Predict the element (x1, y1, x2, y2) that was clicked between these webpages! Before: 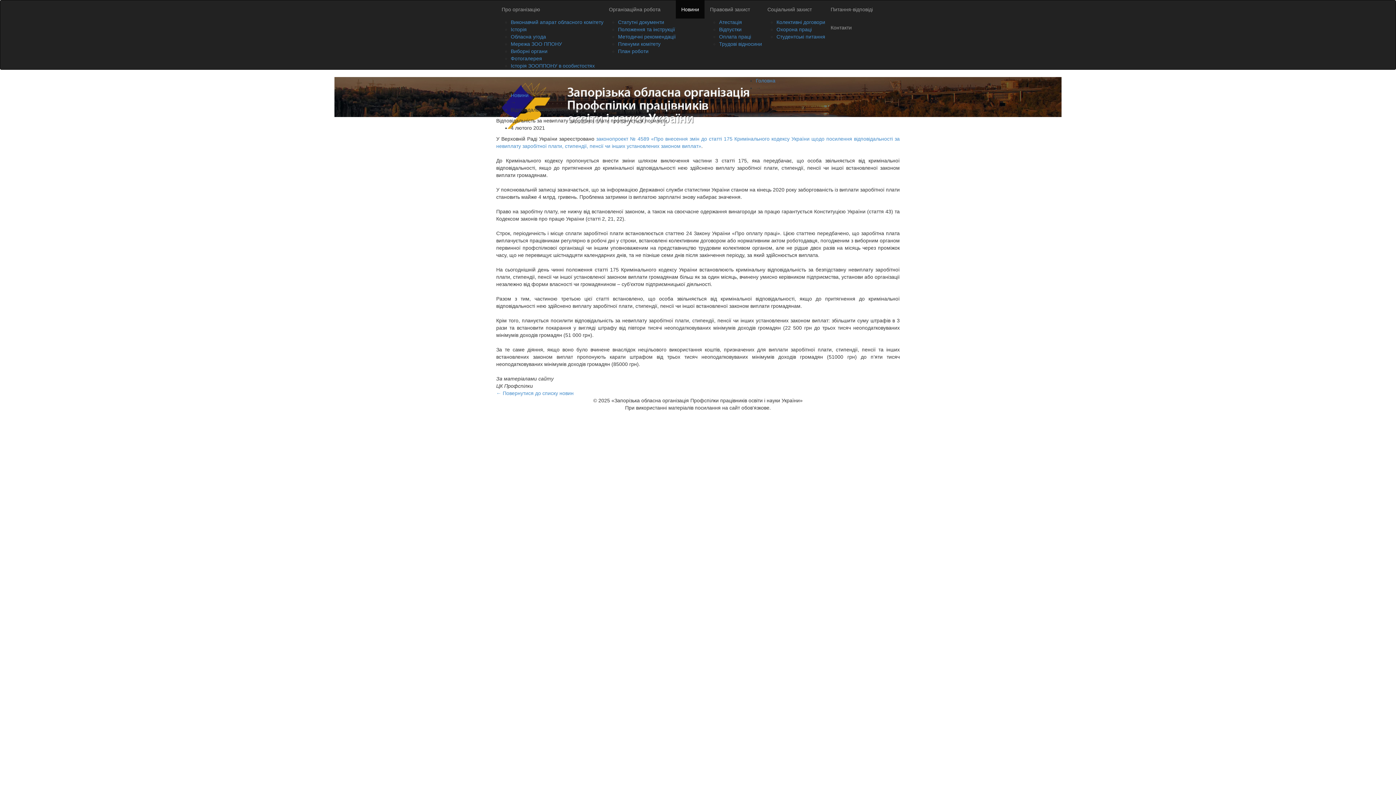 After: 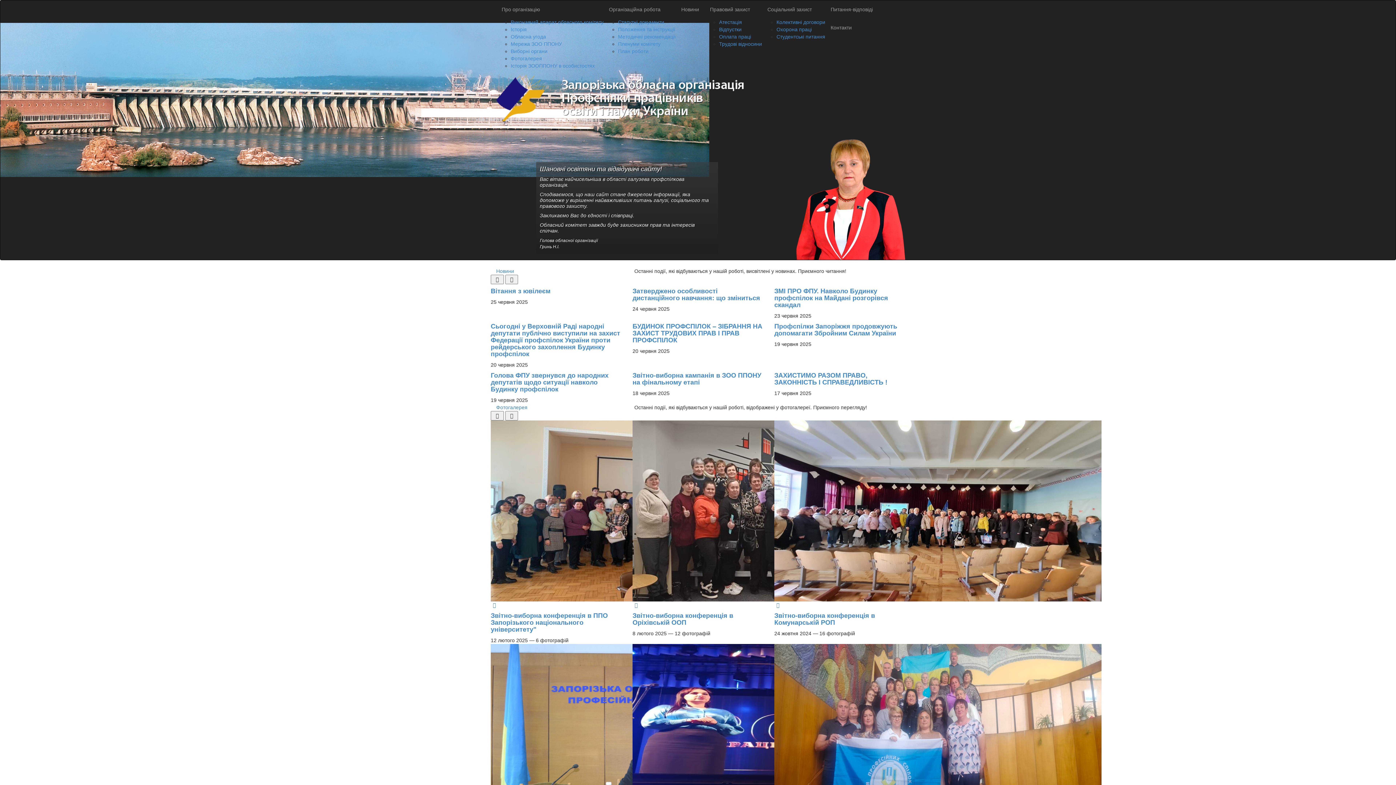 Action: label: Головна bbox: (756, 77, 775, 83)